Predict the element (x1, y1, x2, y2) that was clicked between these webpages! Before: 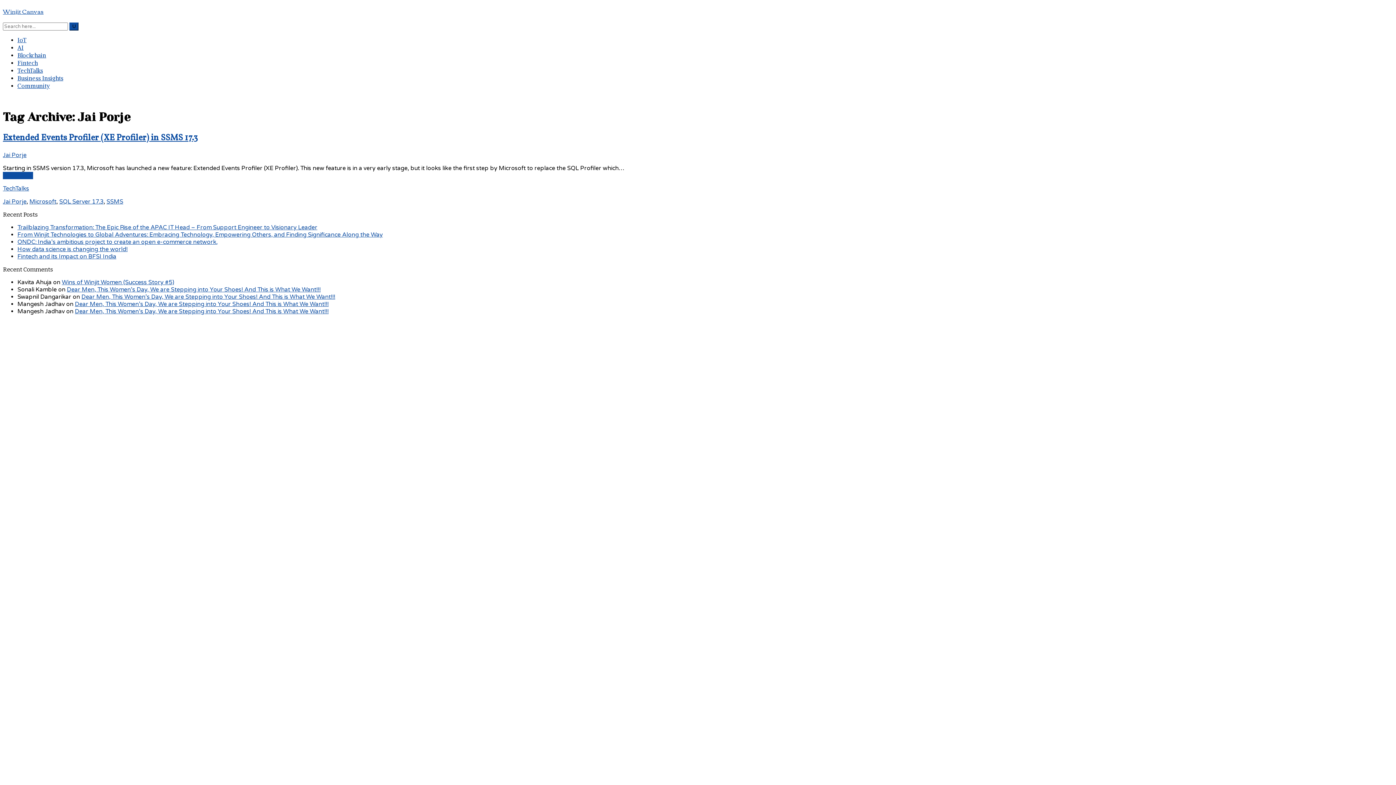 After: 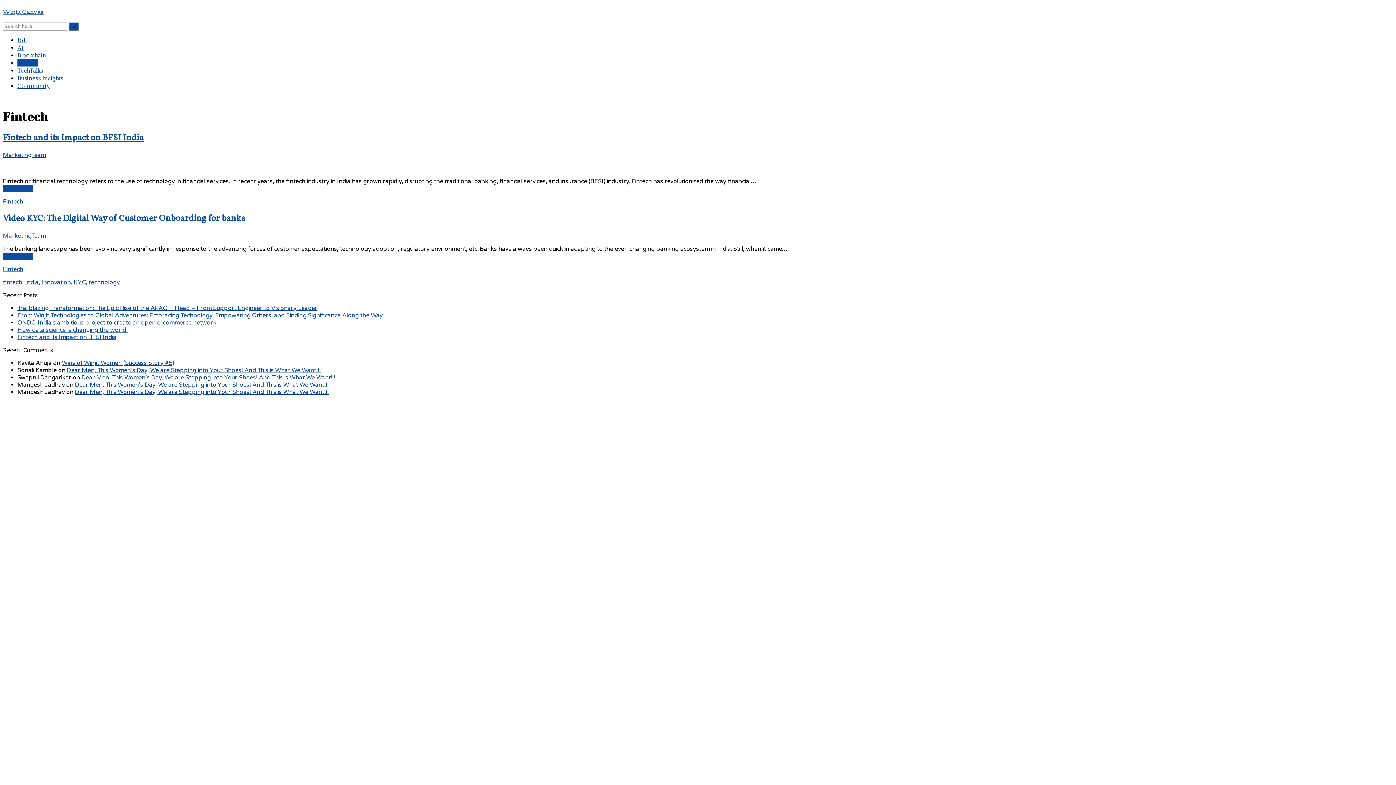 Action: bbox: (17, 59, 37, 66) label: Fintech